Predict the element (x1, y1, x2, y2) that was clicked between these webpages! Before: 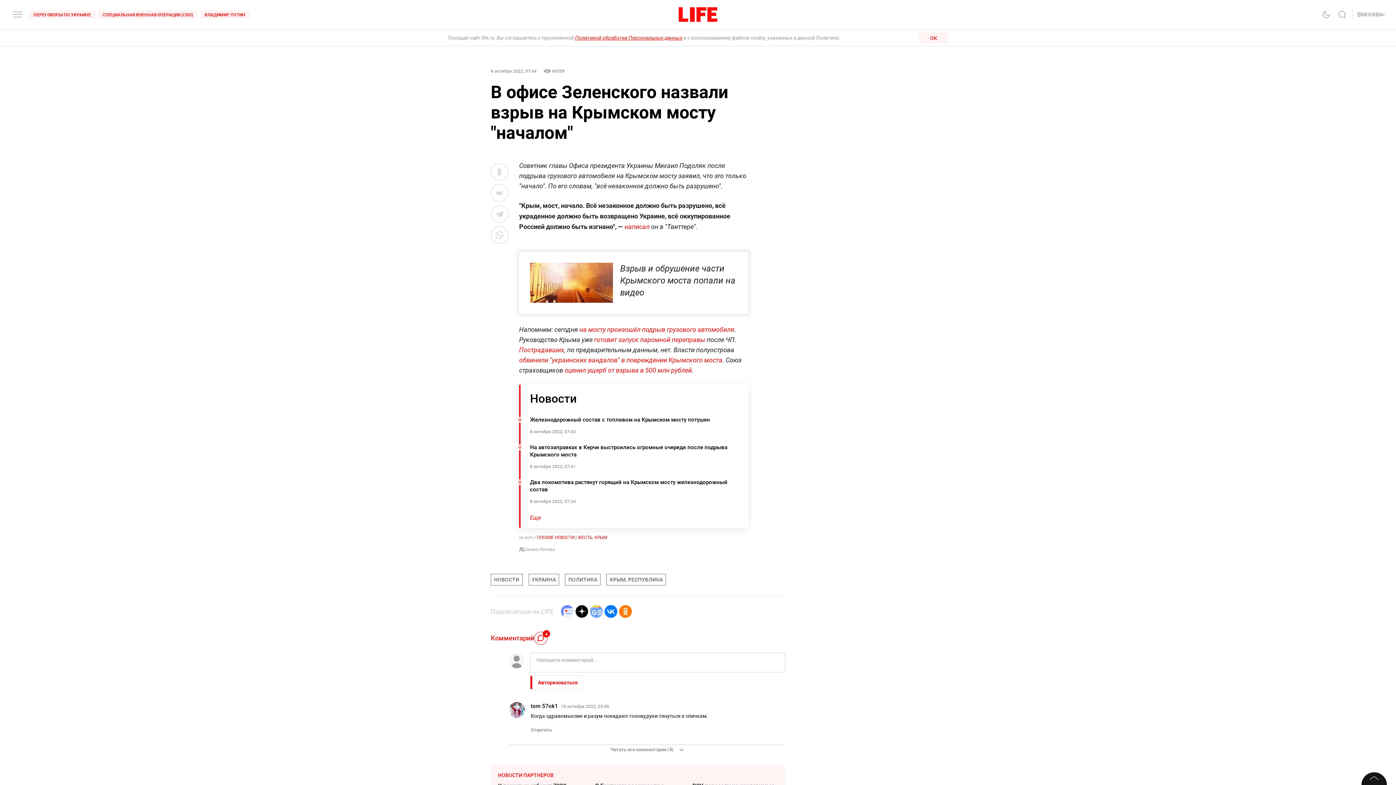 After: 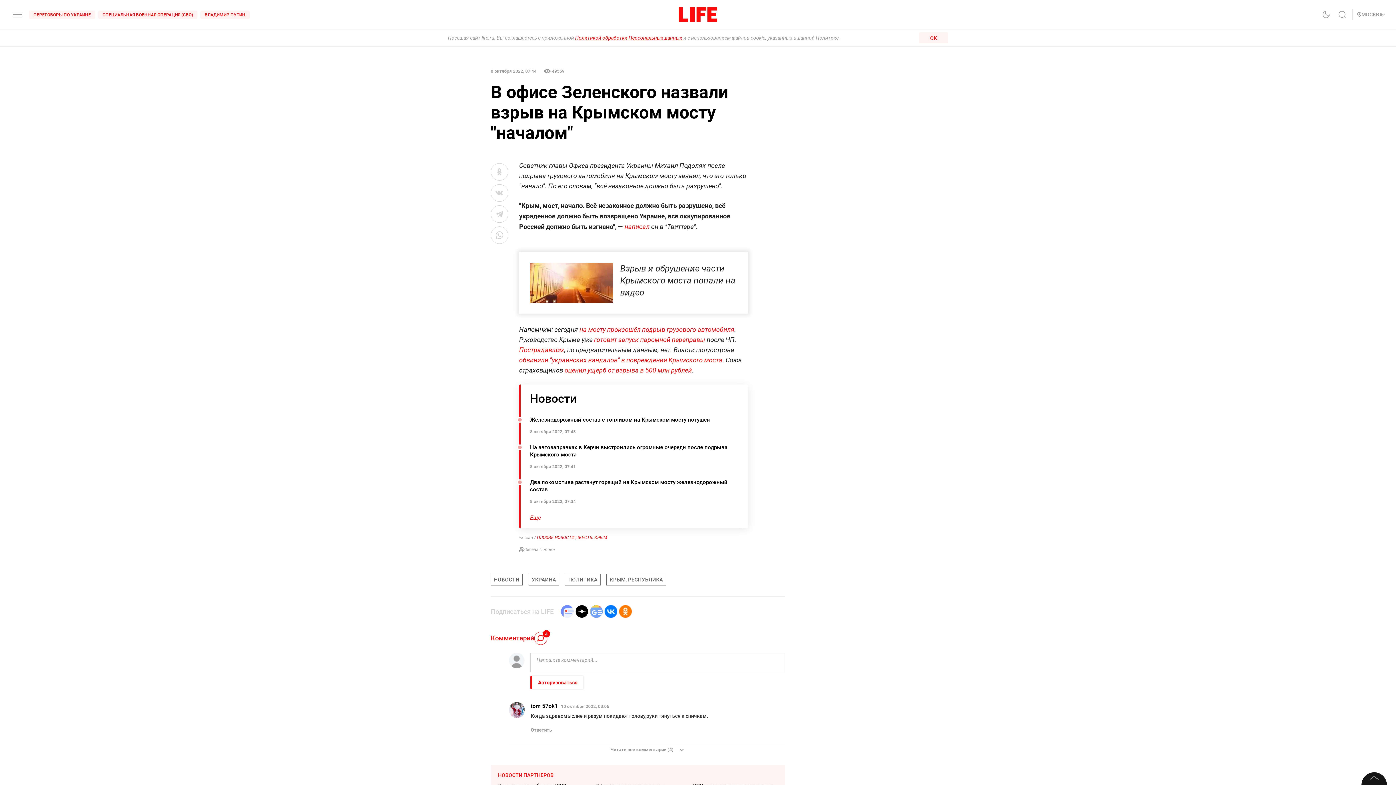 Action: bbox: (519, 346, 564, 353) label: Пострадавших